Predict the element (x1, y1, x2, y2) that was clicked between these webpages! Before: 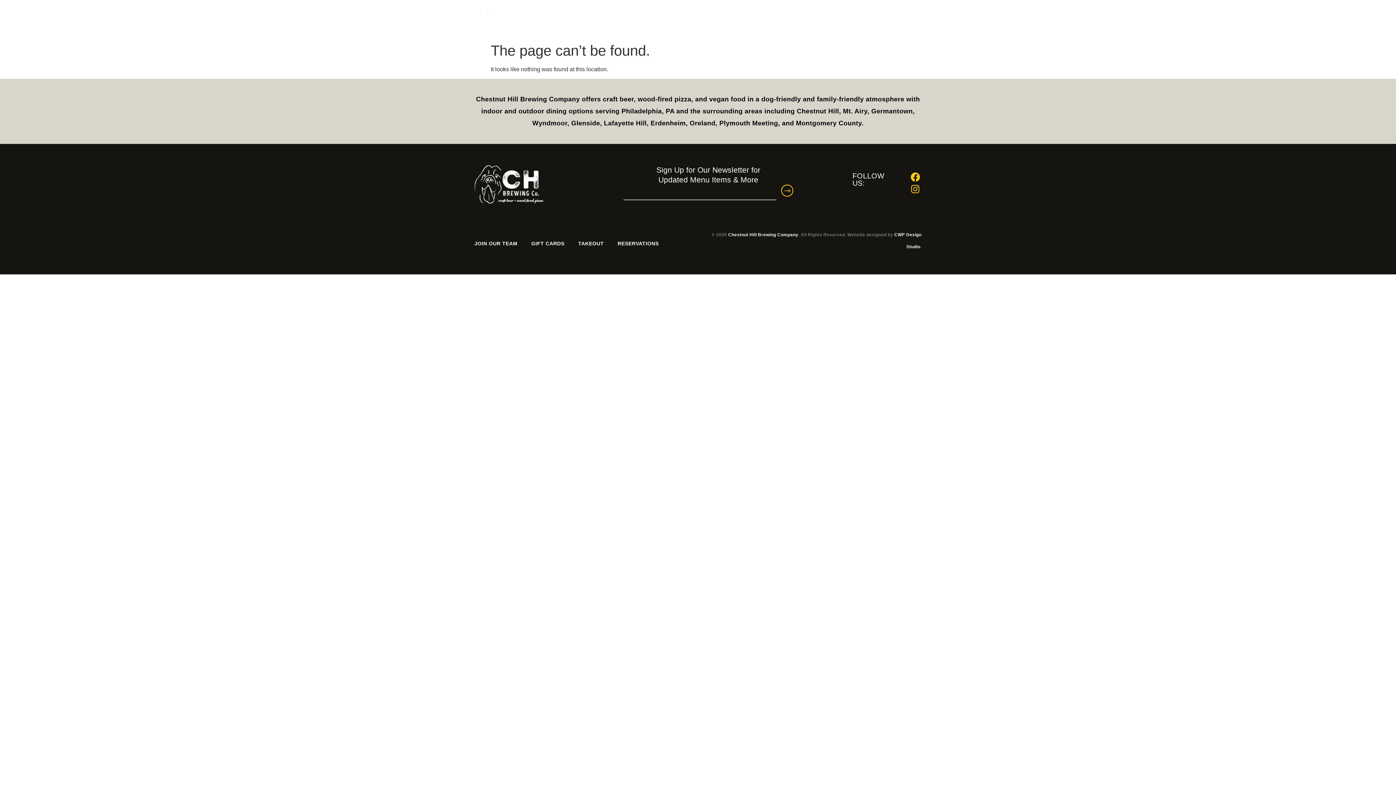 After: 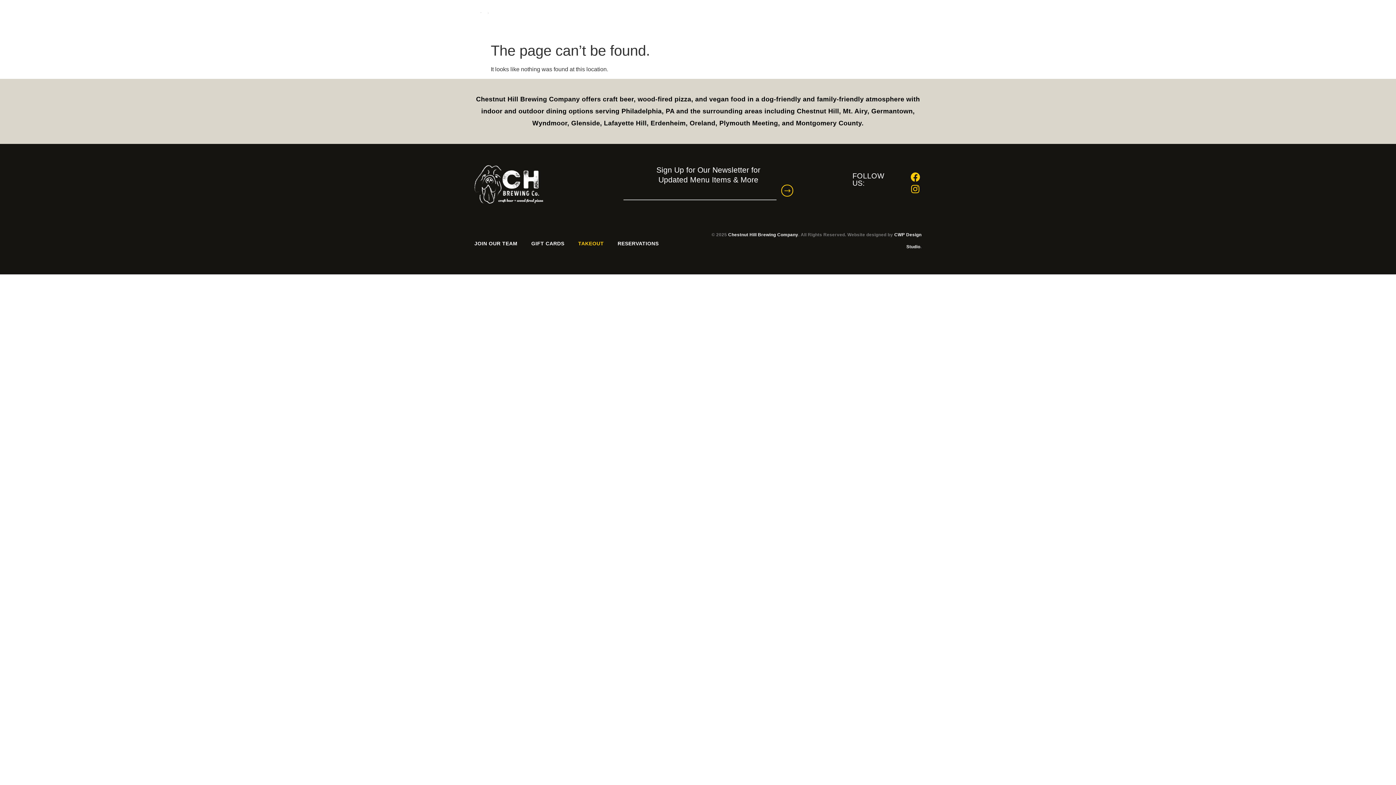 Action: label: TAKEOUT bbox: (578, 240, 604, 247)